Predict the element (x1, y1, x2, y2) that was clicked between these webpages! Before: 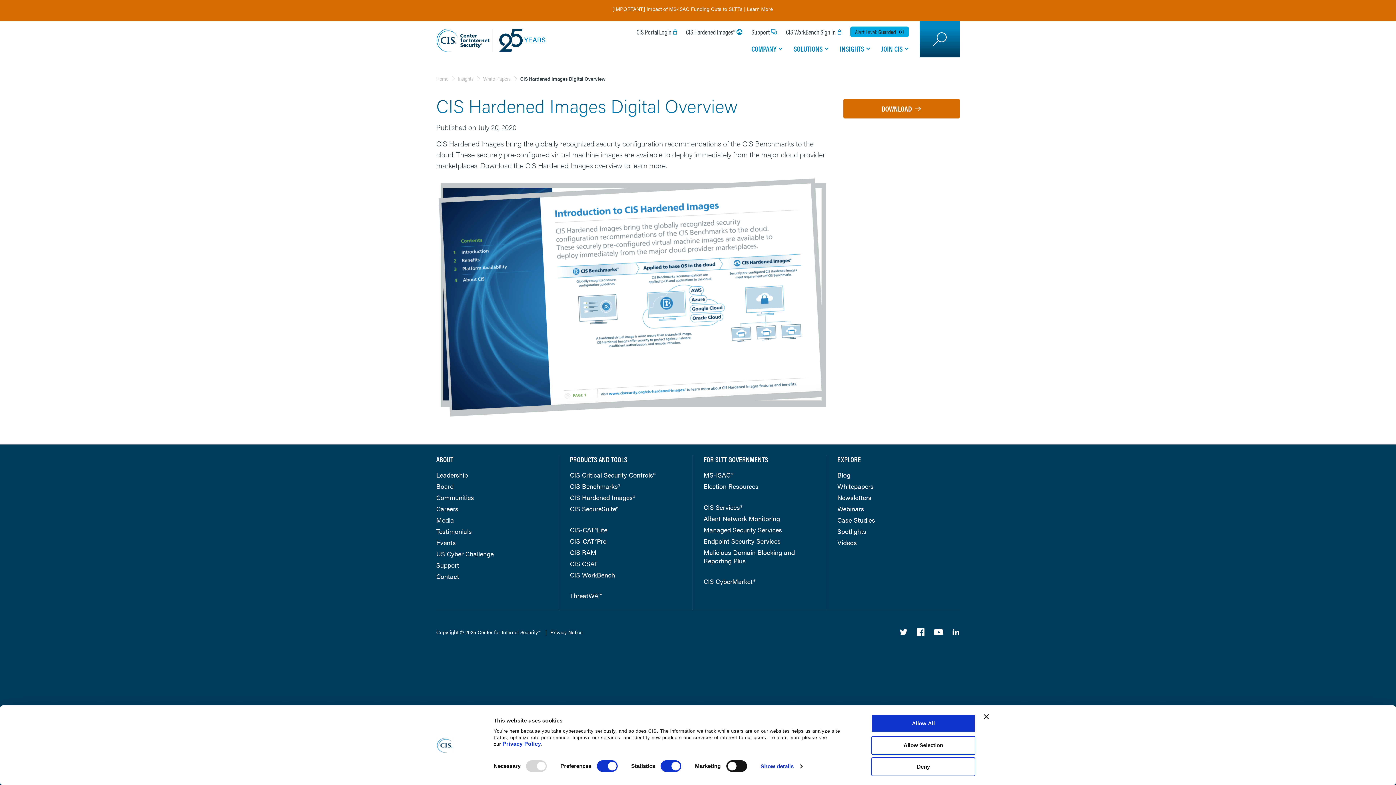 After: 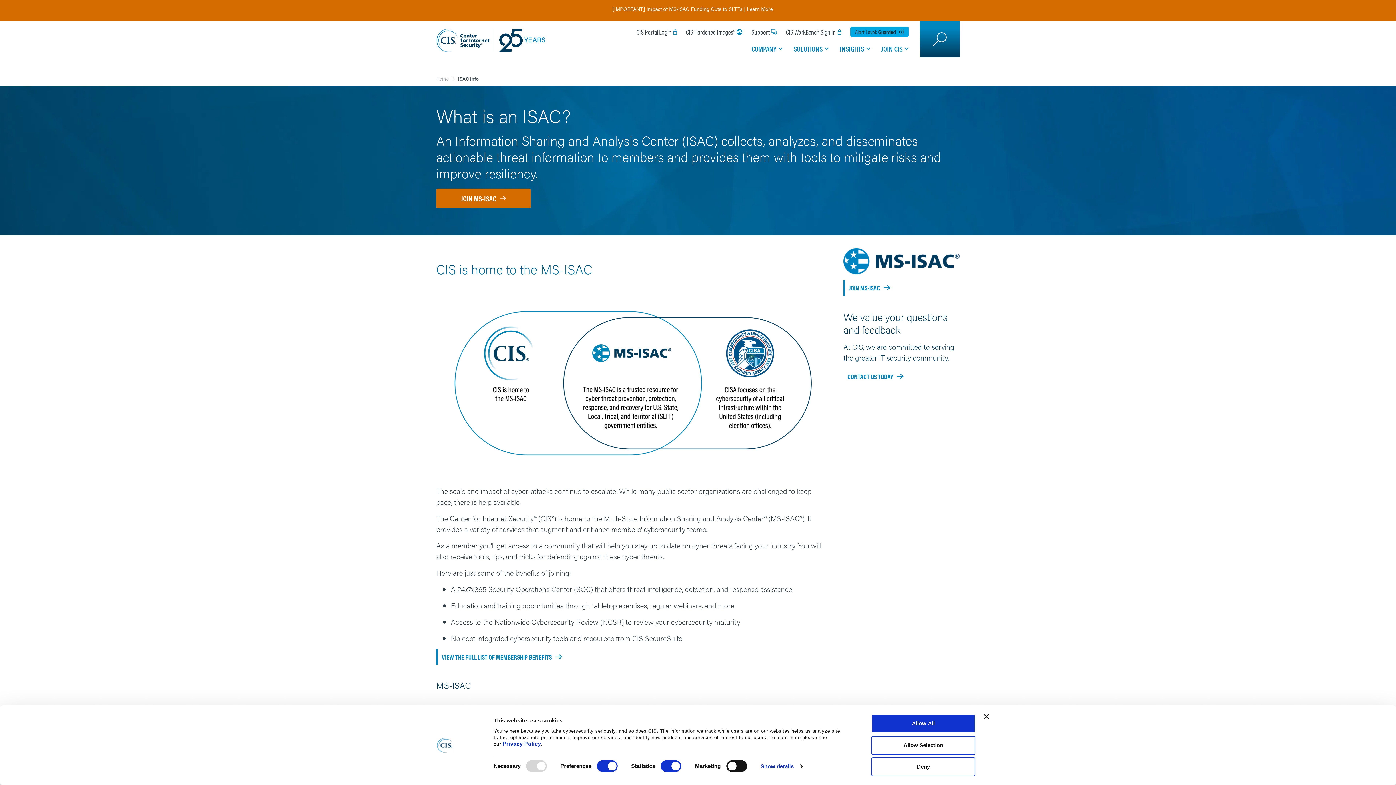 Action: label: FOR SLTT GOVERNMENTS bbox: (703, 455, 815, 463)